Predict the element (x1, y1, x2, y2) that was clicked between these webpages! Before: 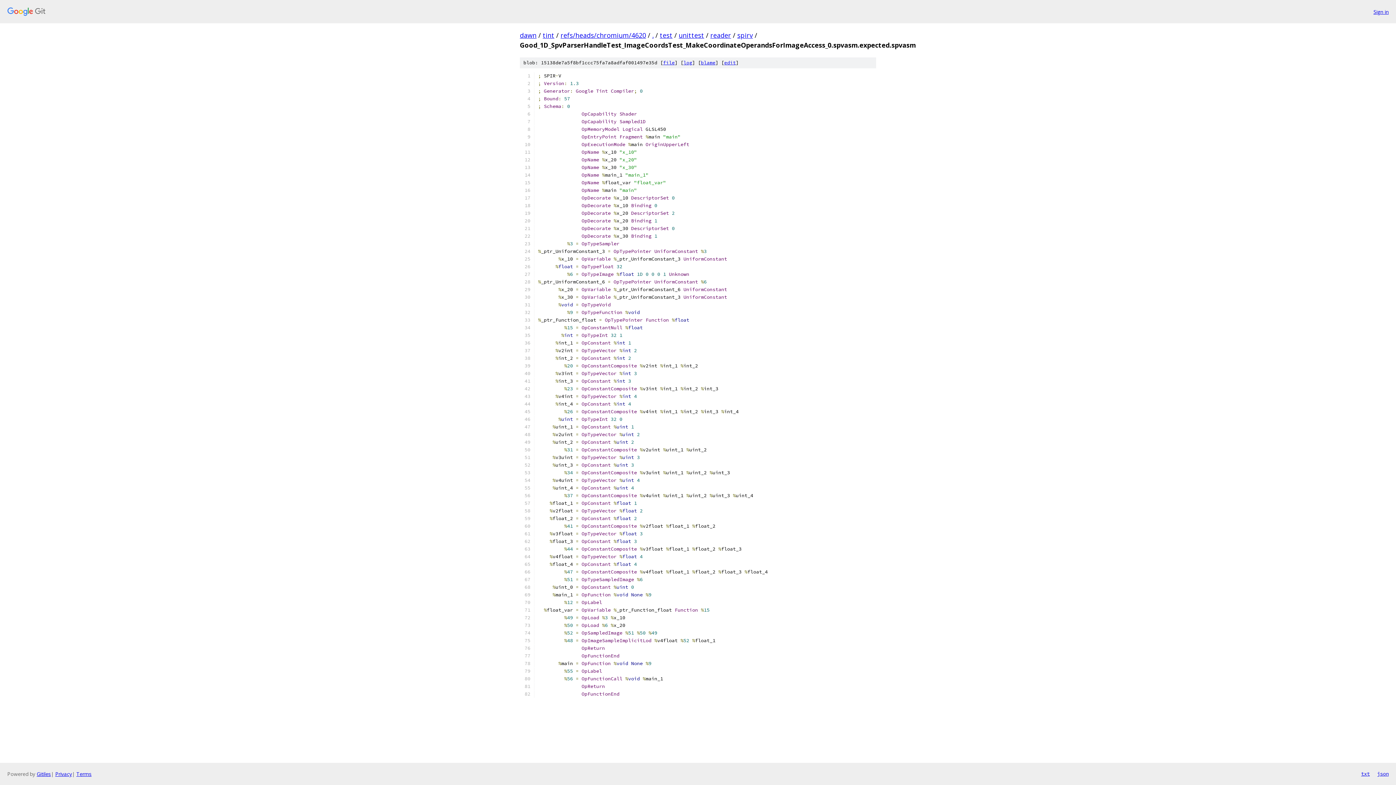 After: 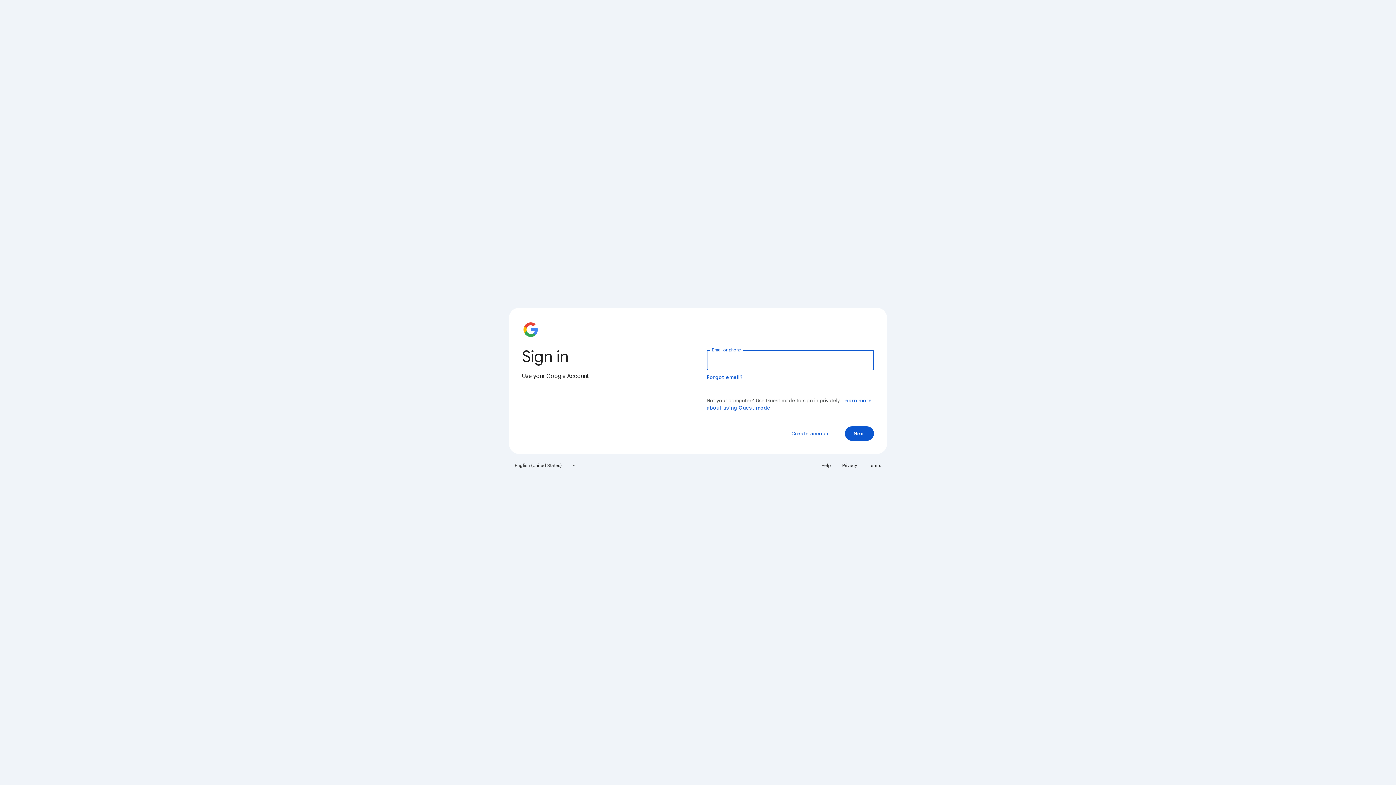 Action: label: Sign in bbox: (1373, 7, 1389, 15)